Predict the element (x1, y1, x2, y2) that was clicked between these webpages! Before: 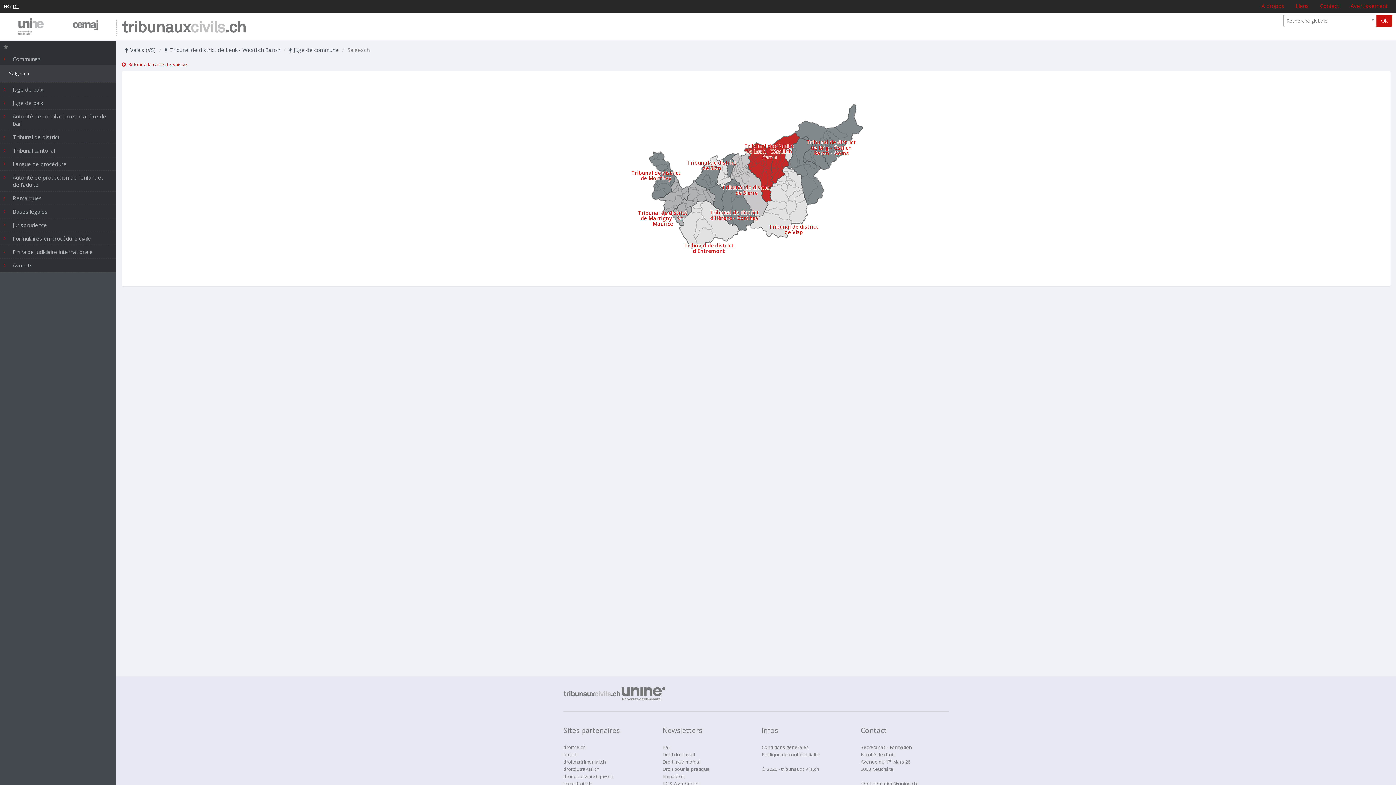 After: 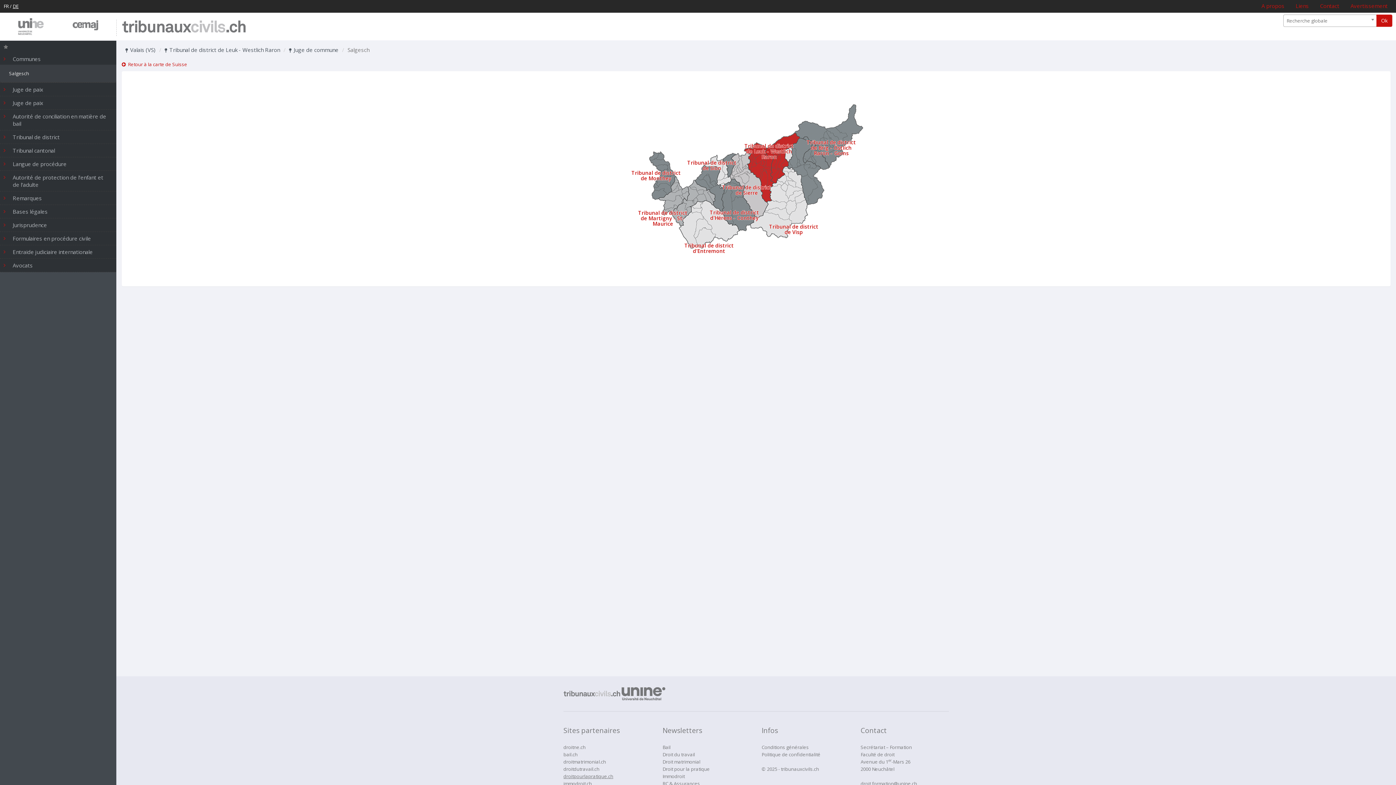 Action: bbox: (563, 773, 613, 780) label: droitpourlapratique.ch